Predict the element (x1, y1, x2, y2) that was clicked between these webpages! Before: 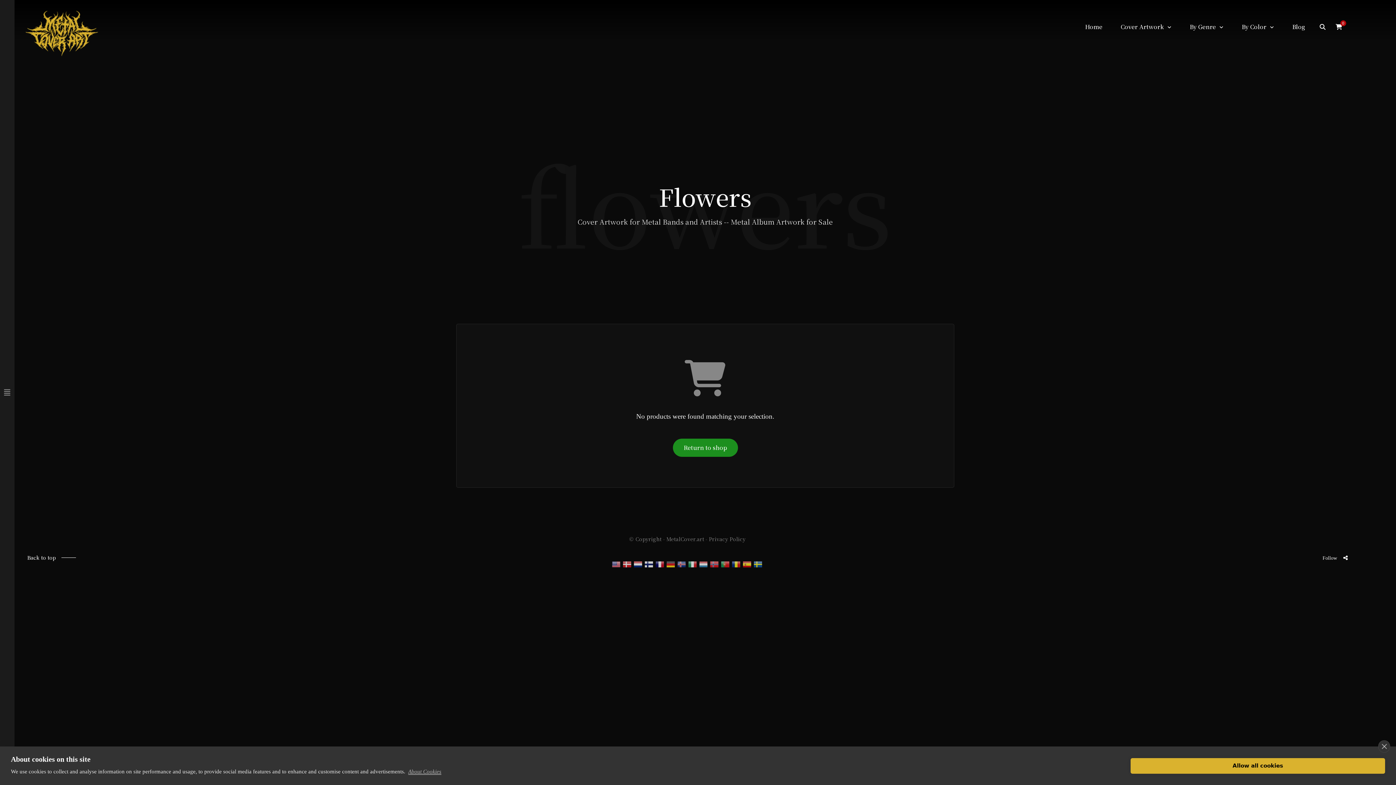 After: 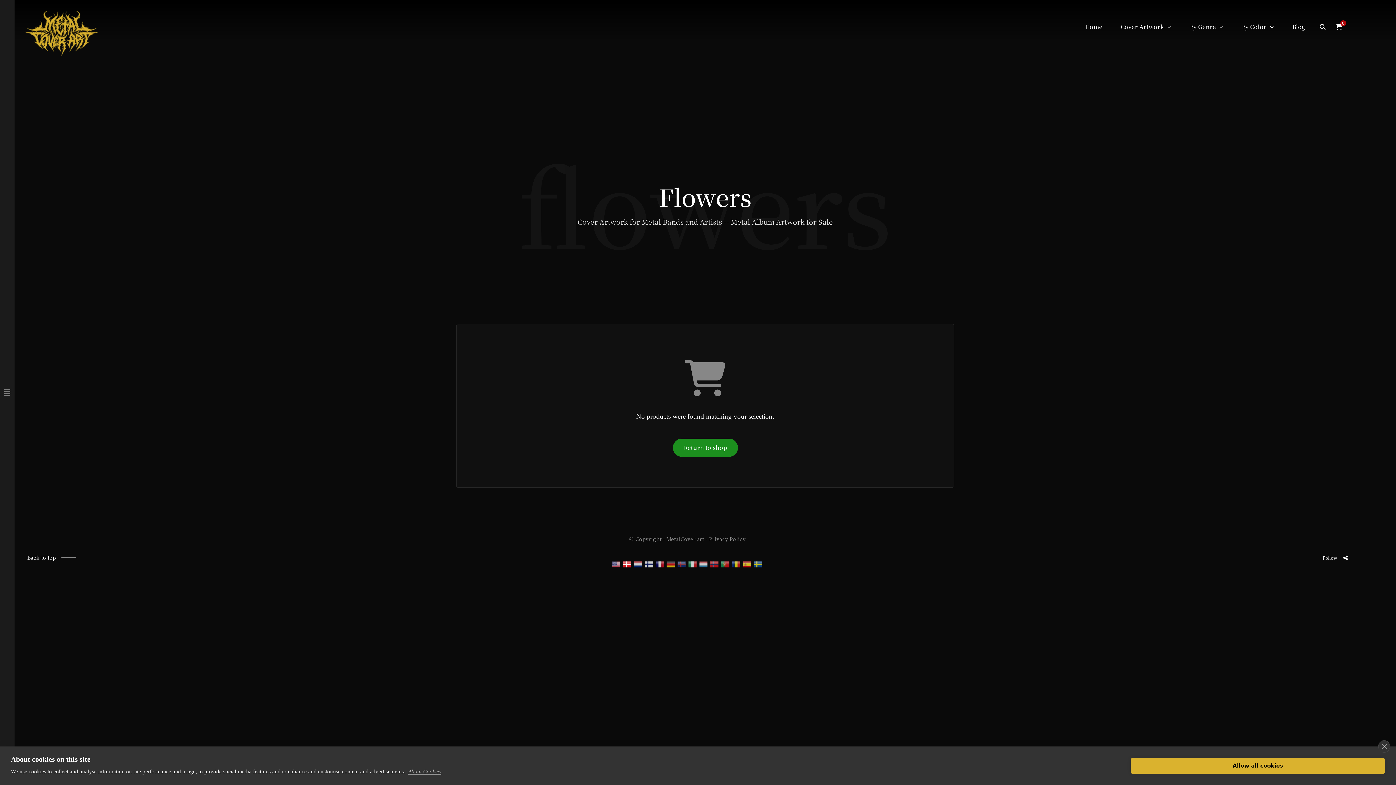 Action: bbox: (622, 560, 632, 567)